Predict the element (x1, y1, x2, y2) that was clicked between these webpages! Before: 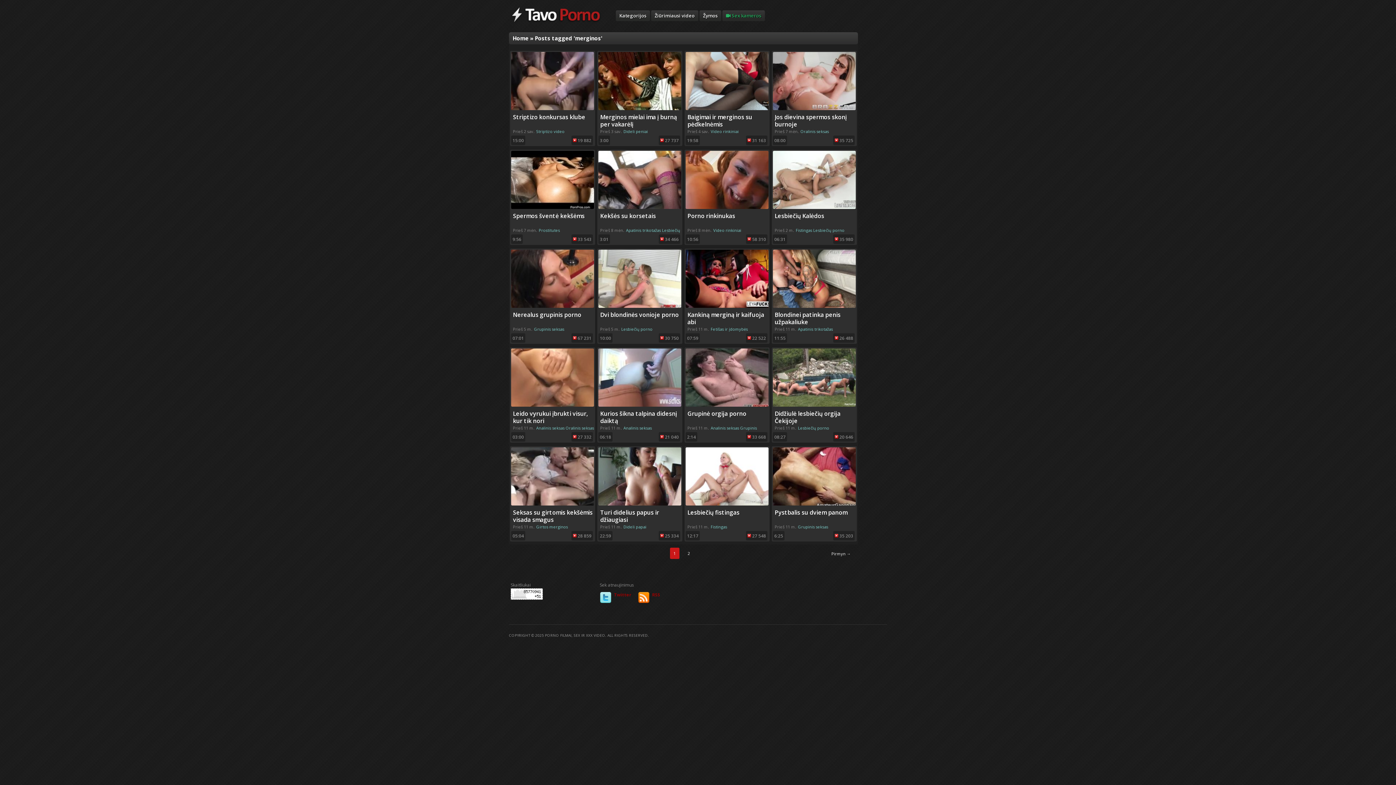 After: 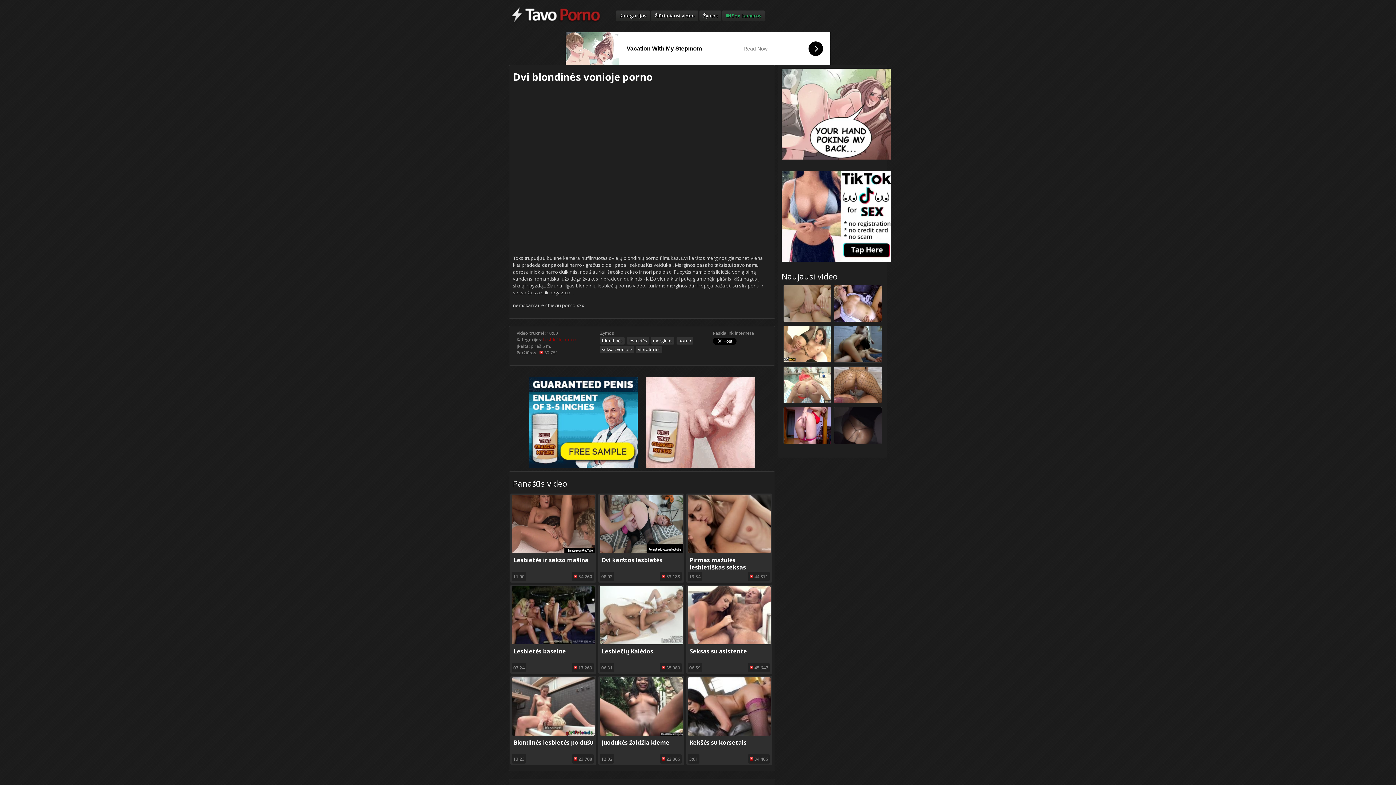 Action: bbox: (600, 310, 678, 318) label: Dvi blondinės vonioje porno